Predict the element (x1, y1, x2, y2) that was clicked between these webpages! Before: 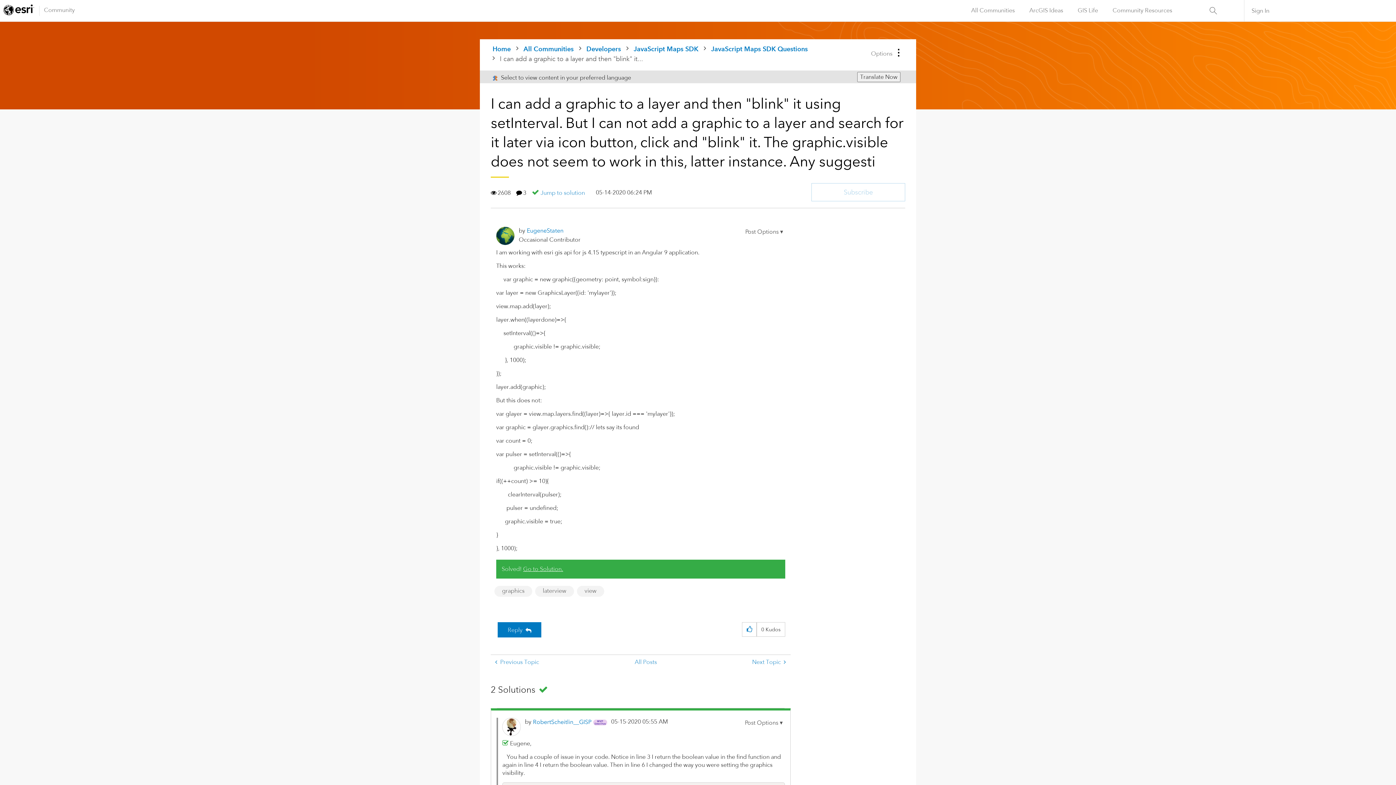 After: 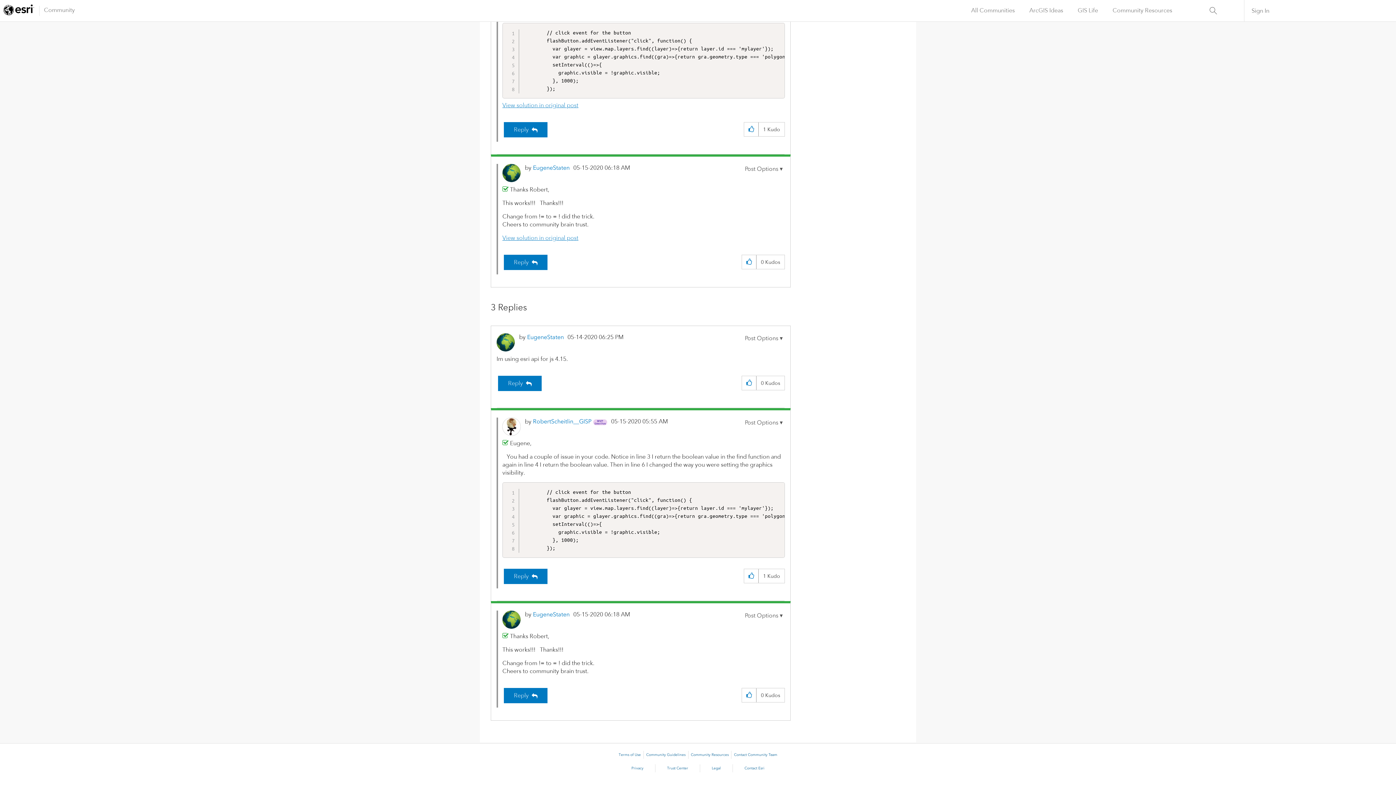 Action: bbox: (532, 188, 585, 197) label: Jump to solution